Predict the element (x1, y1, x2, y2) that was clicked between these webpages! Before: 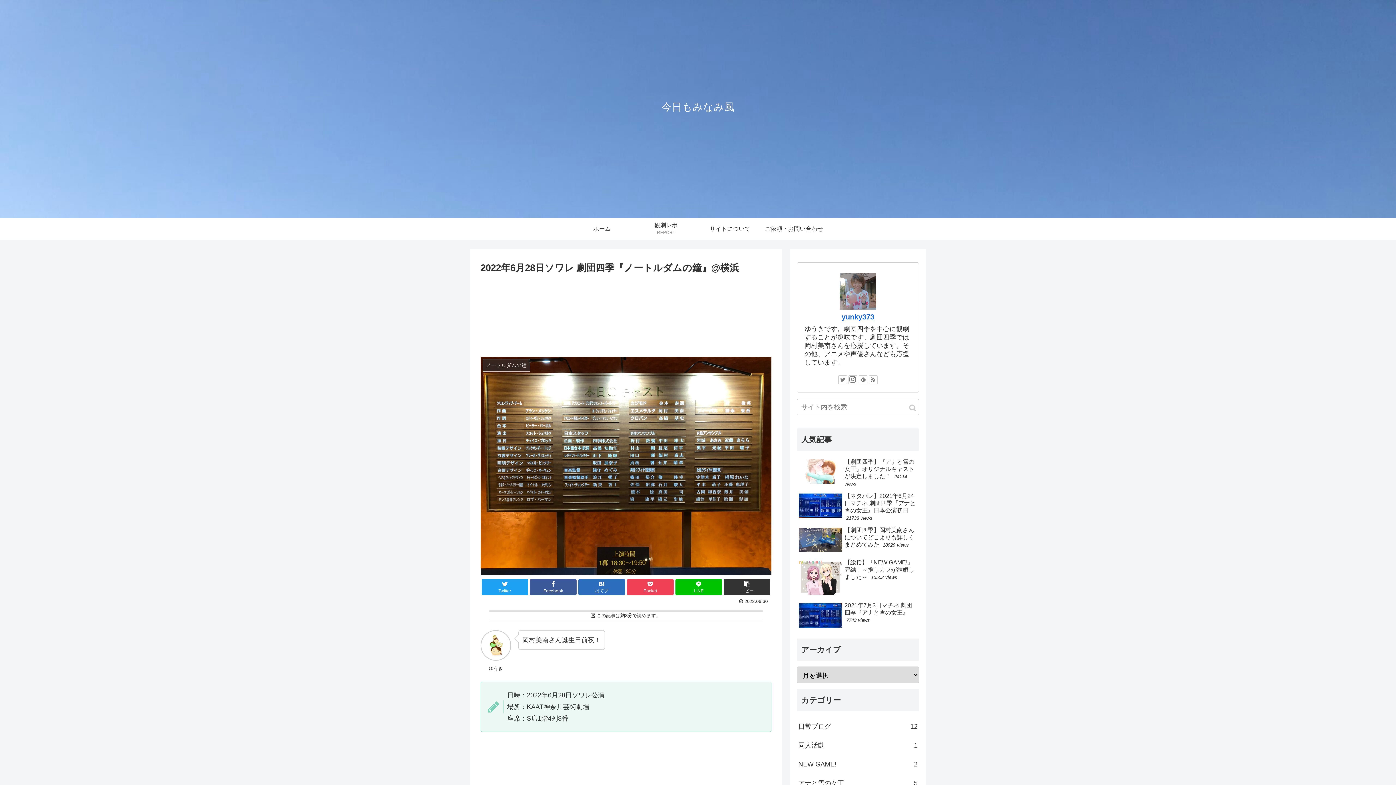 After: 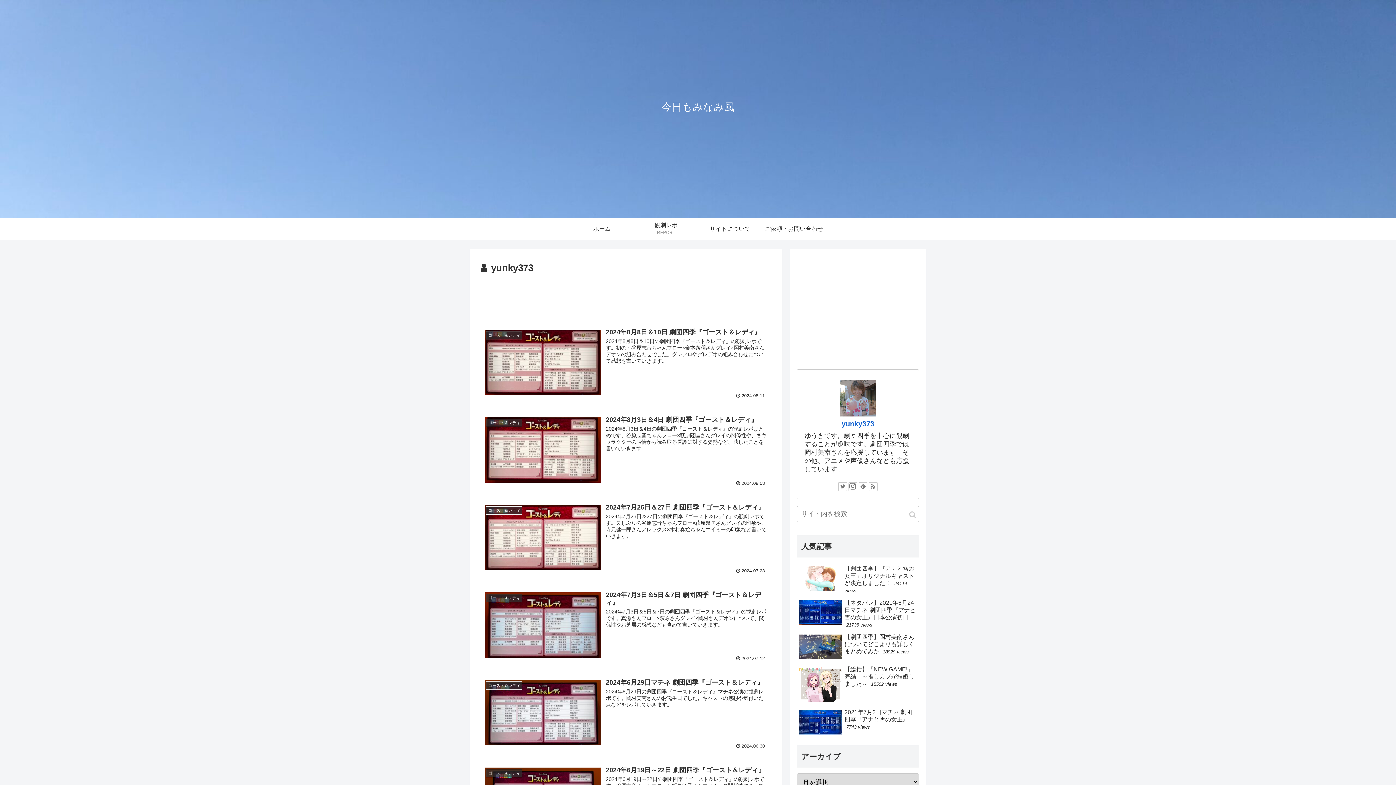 Action: bbox: (841, 313, 874, 321) label: yunky373